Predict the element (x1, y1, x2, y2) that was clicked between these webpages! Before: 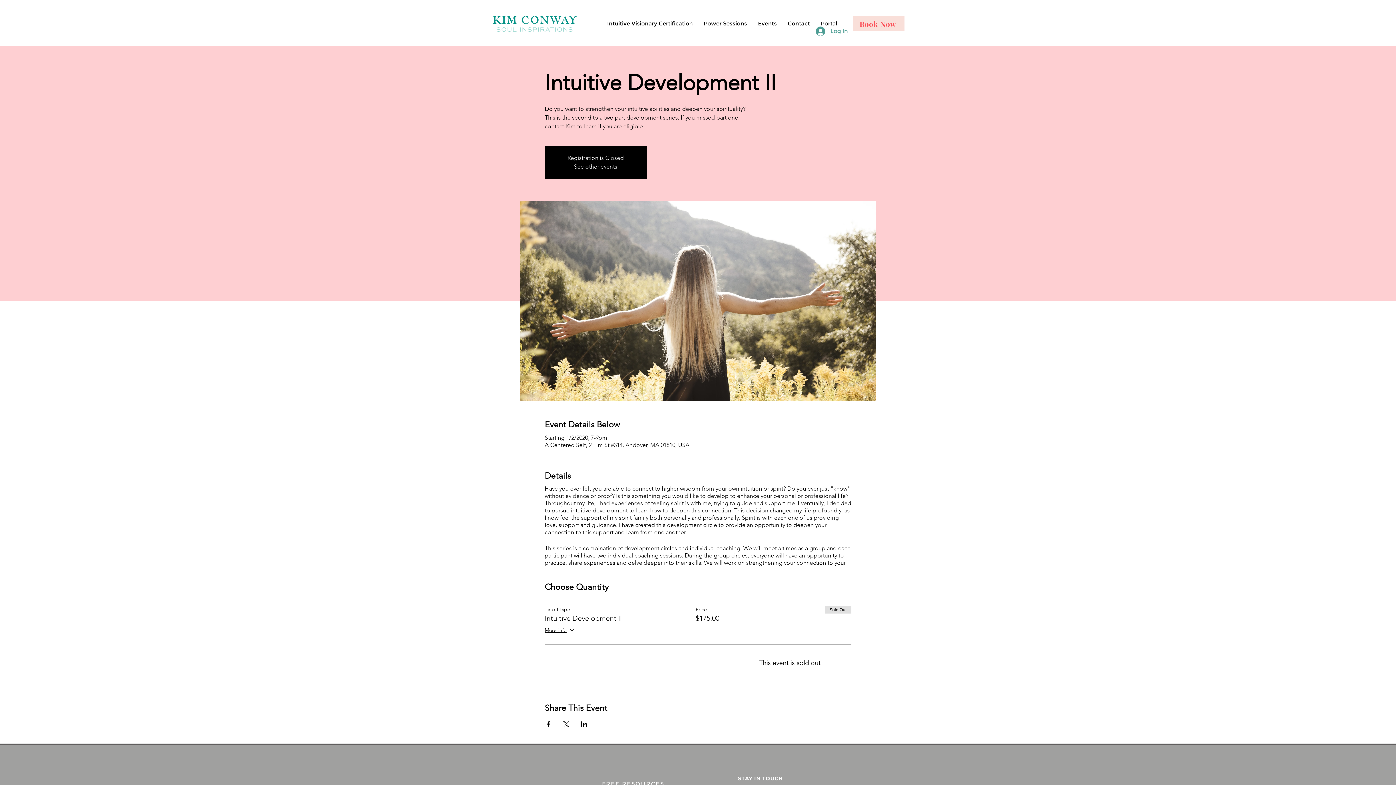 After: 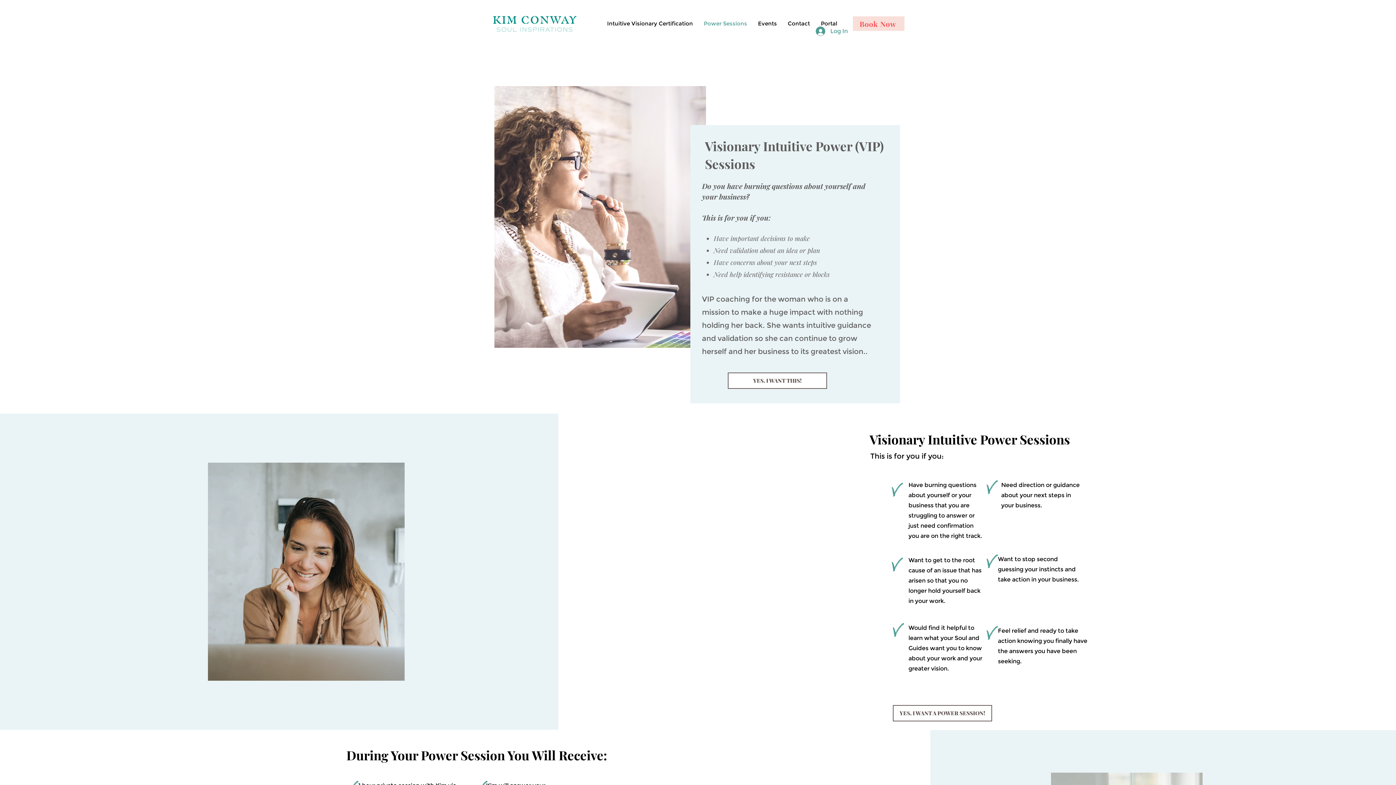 Action: label: Power Sessions bbox: (698, 14, 752, 32)